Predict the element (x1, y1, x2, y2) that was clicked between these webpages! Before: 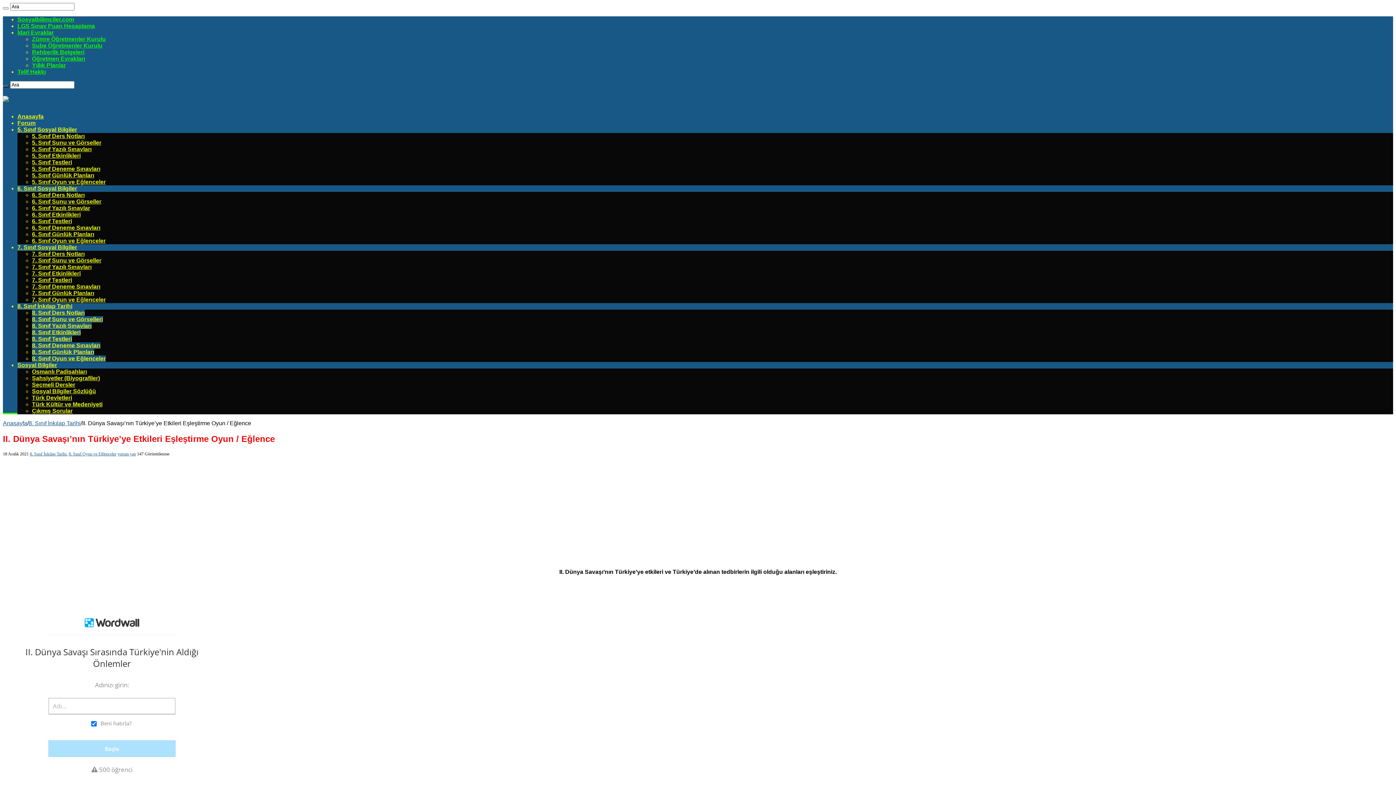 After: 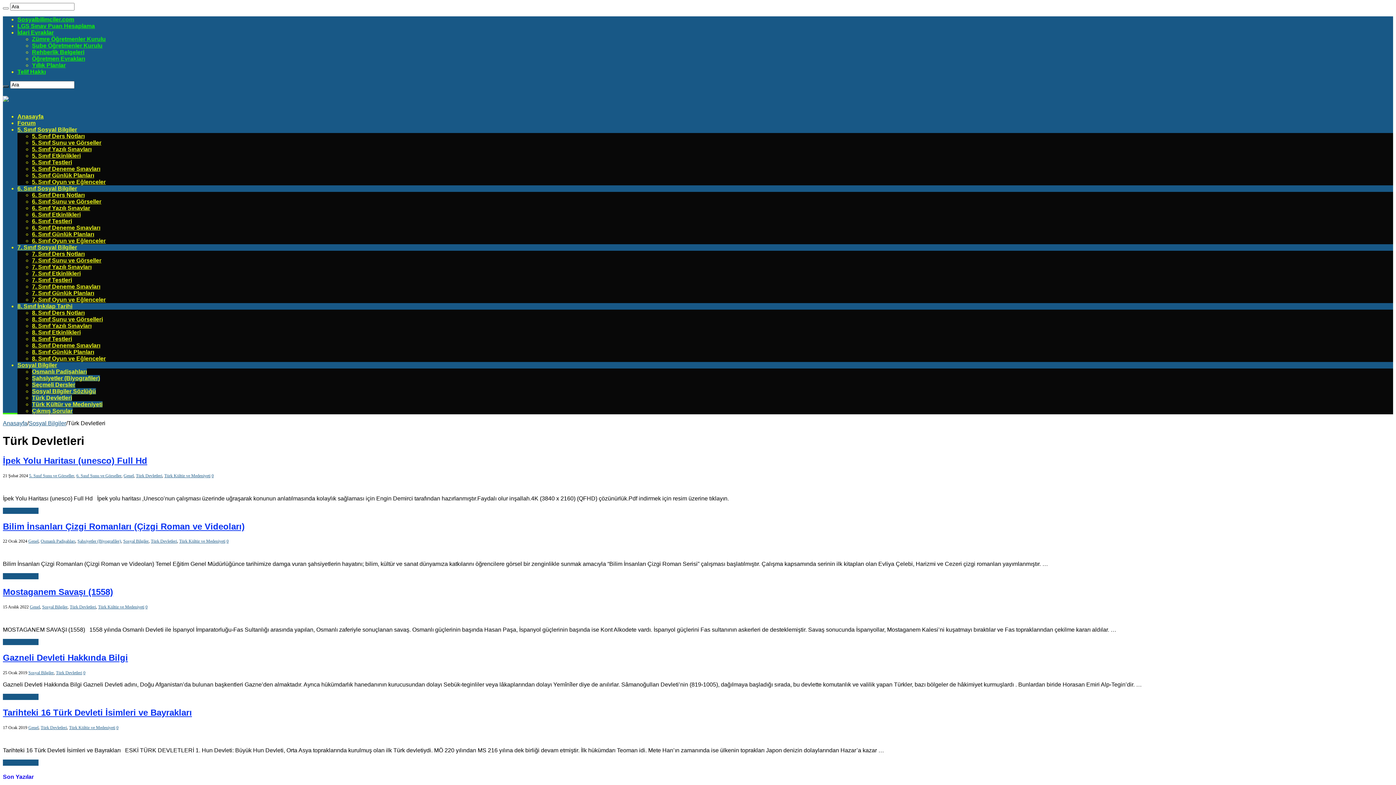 Action: label: Türk Devletleri bbox: (32, 394, 72, 401)